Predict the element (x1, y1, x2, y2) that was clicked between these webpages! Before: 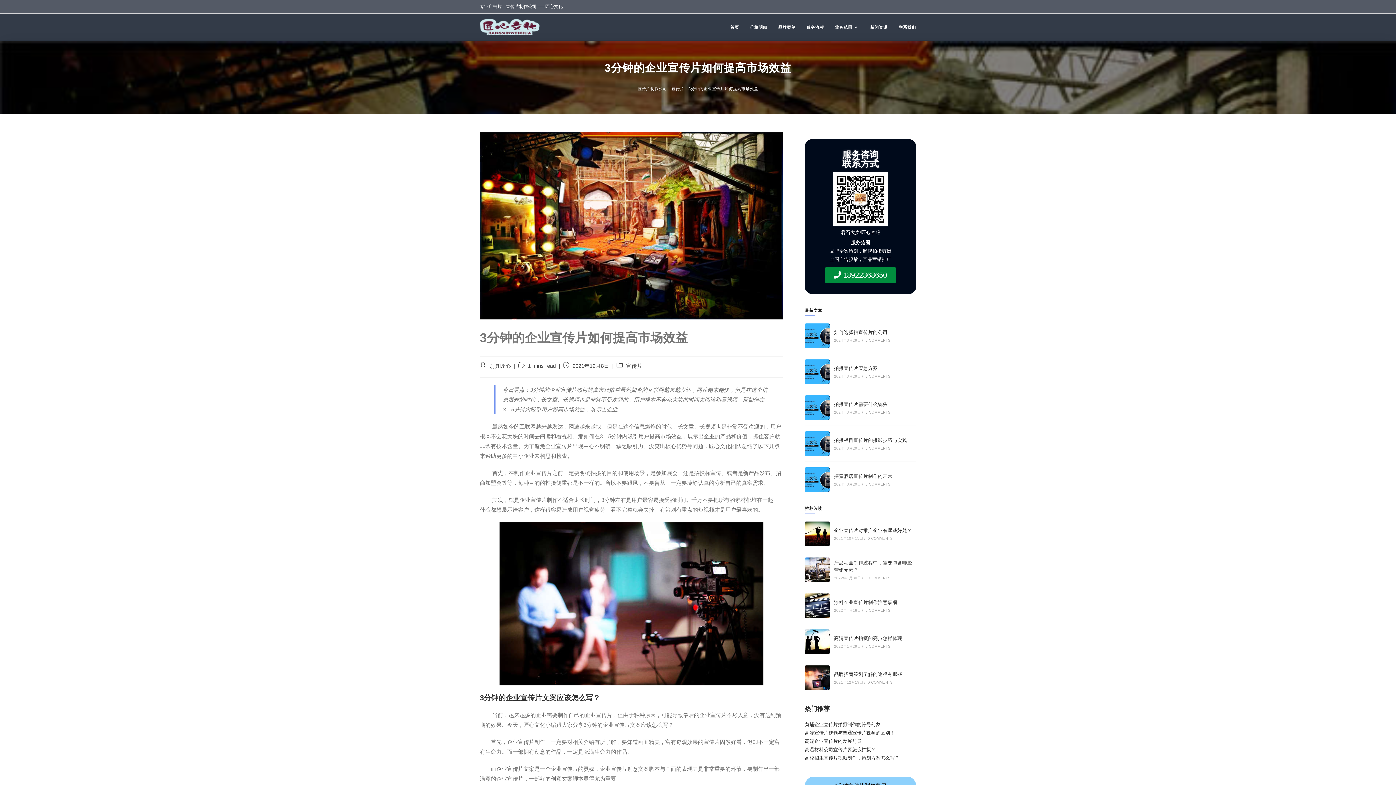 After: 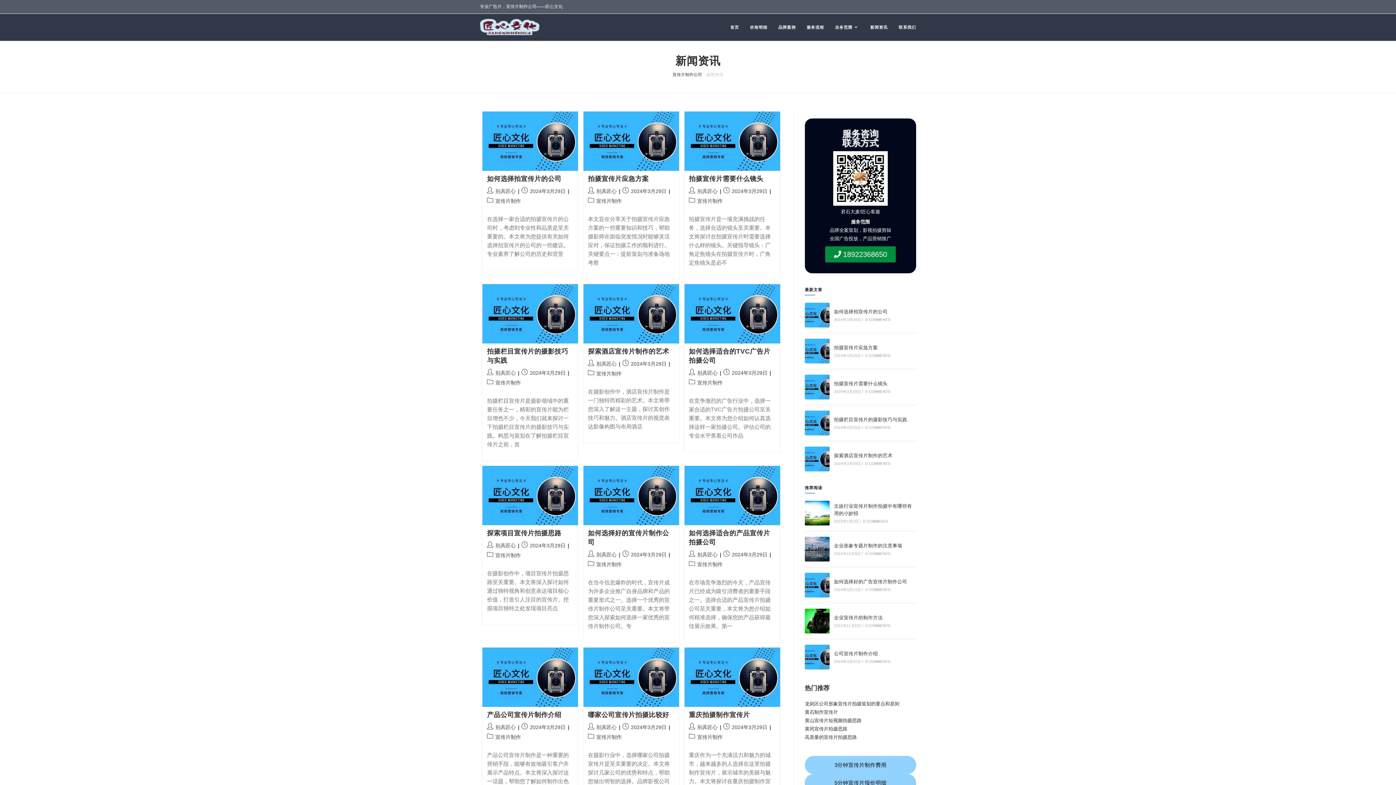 Action: bbox: (865, 13, 893, 40) label: 新闻资讯